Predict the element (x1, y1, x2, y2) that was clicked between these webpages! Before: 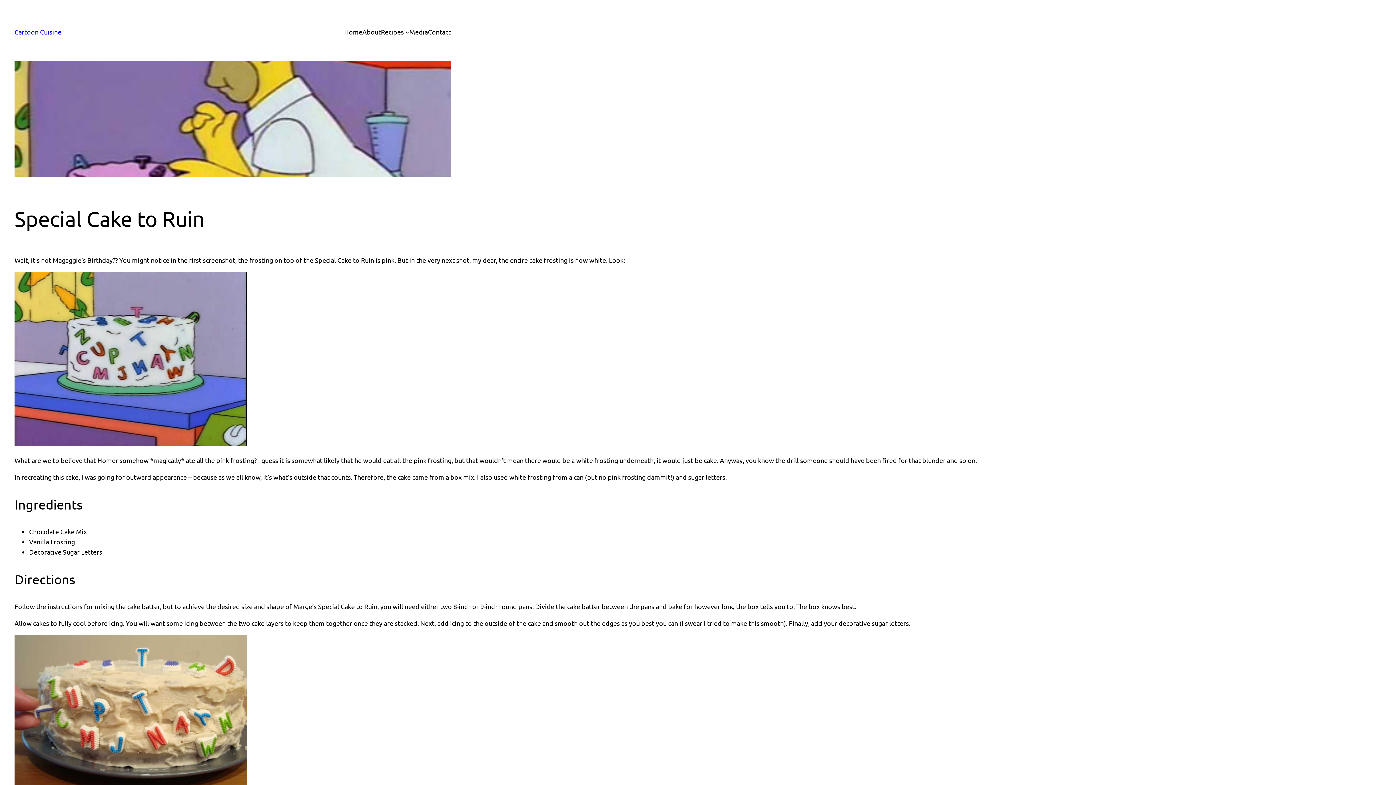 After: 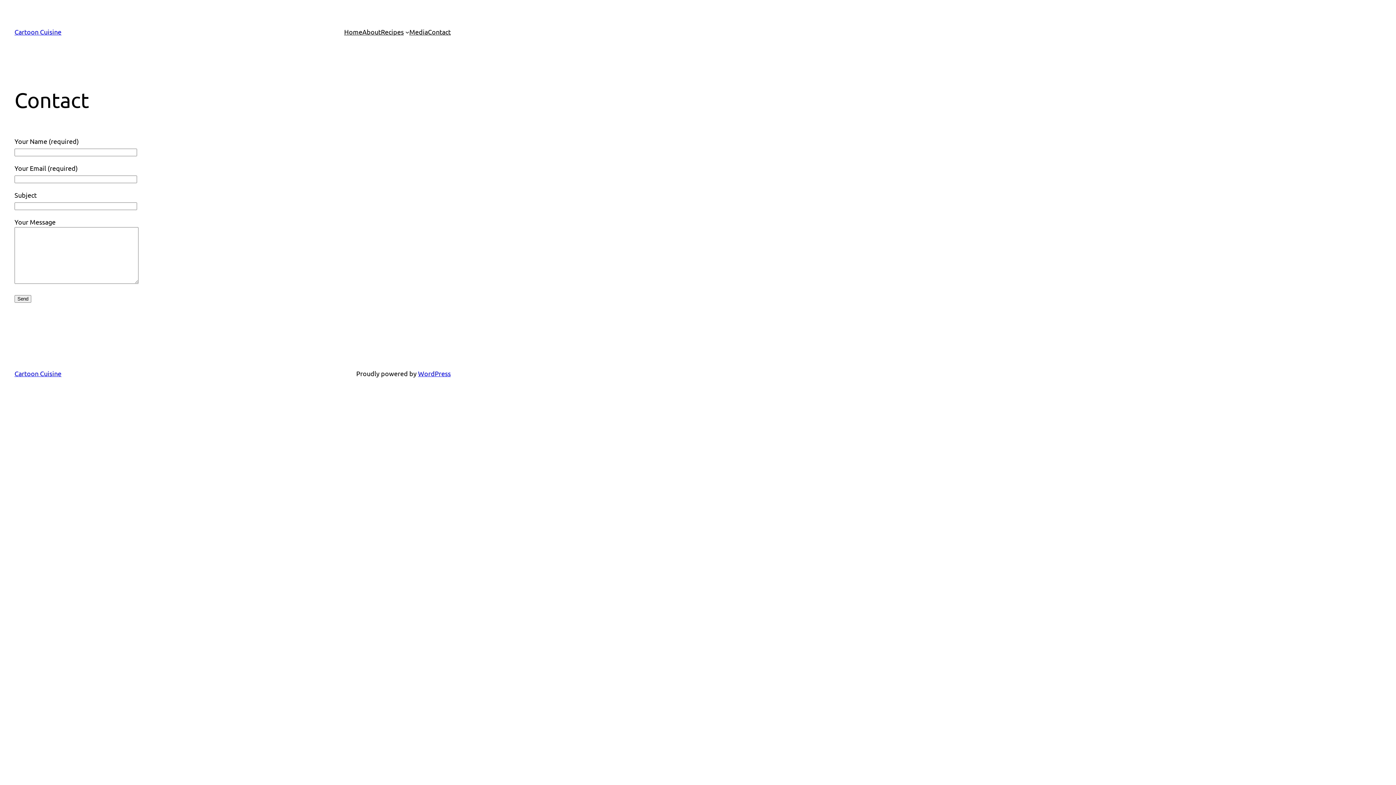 Action: bbox: (428, 26, 450, 37) label: Contact